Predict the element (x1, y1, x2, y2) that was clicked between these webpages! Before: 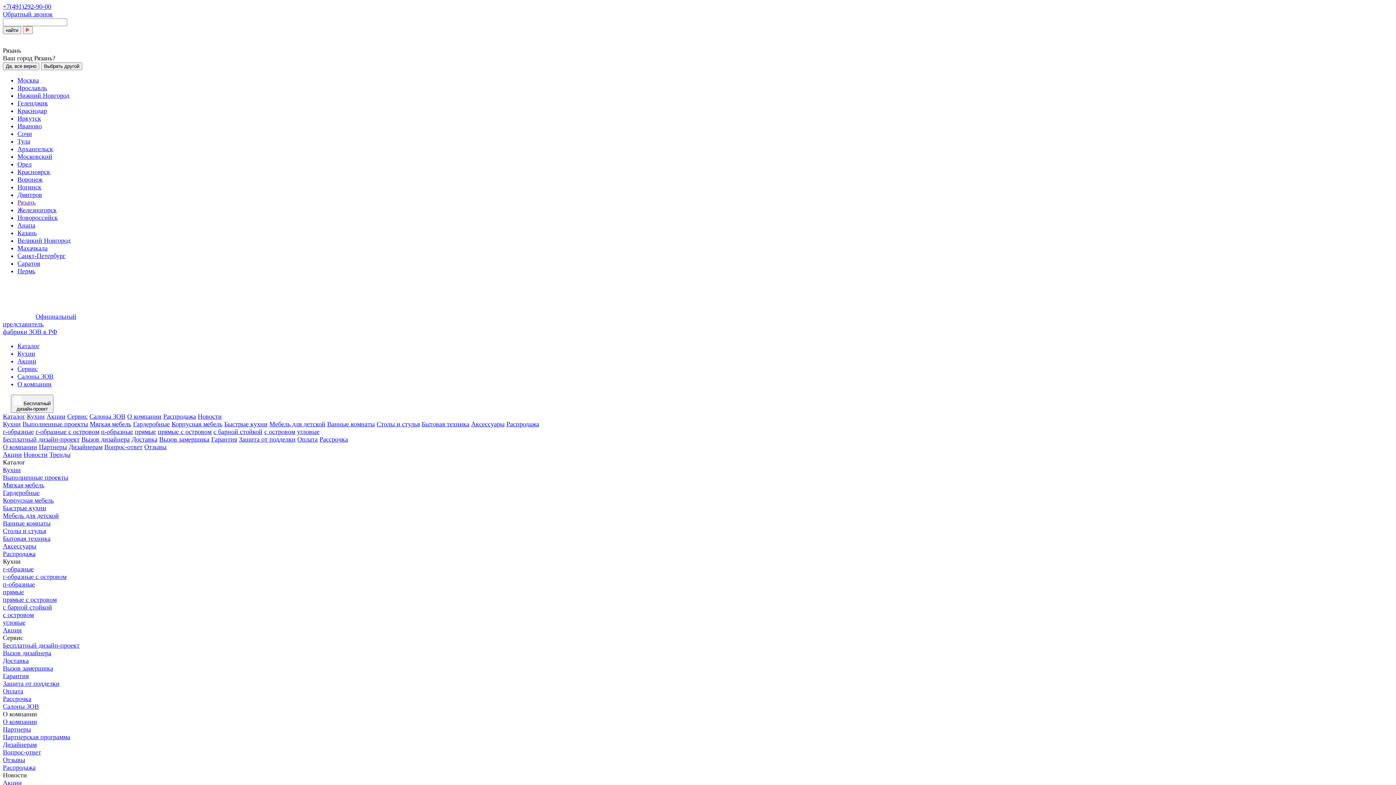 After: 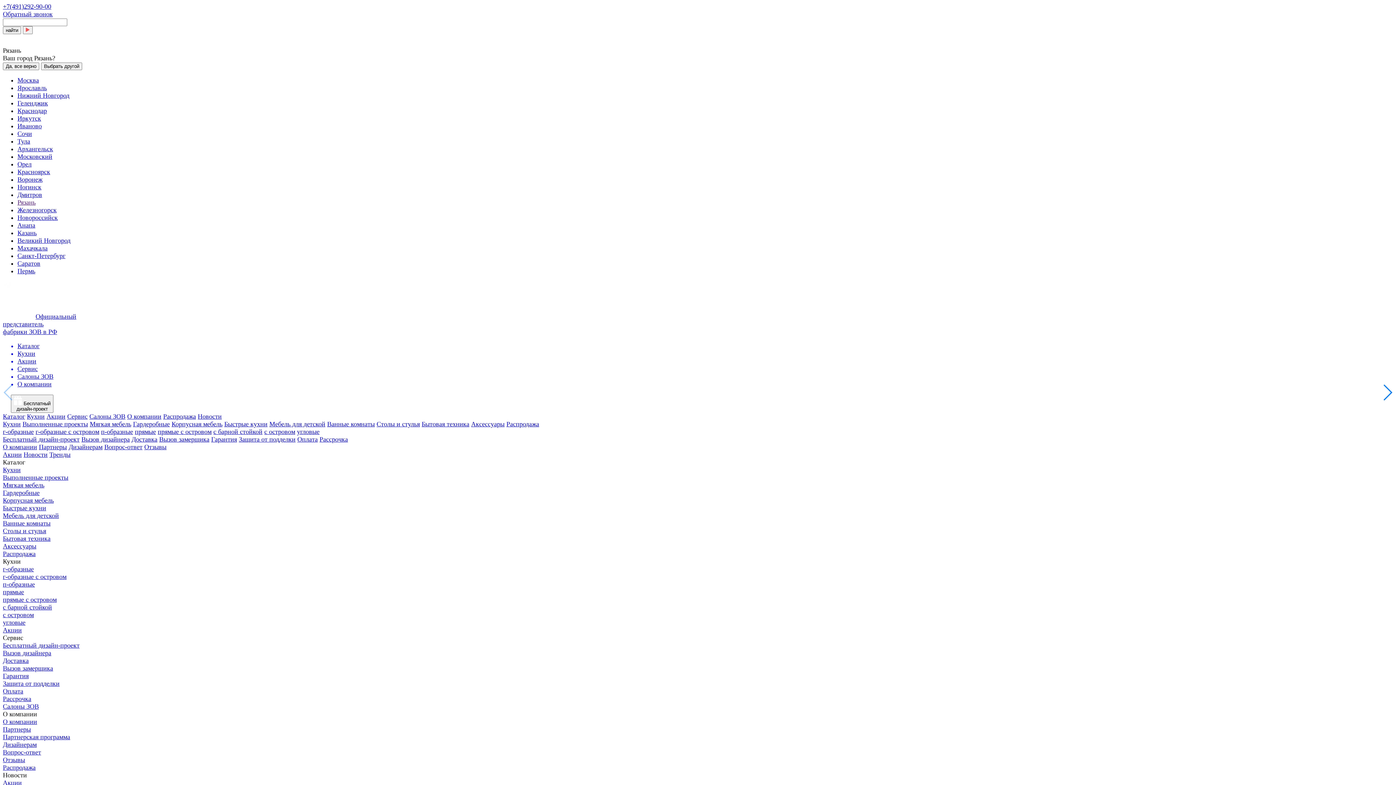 Action: label: Отзывы bbox: (144, 443, 166, 450)